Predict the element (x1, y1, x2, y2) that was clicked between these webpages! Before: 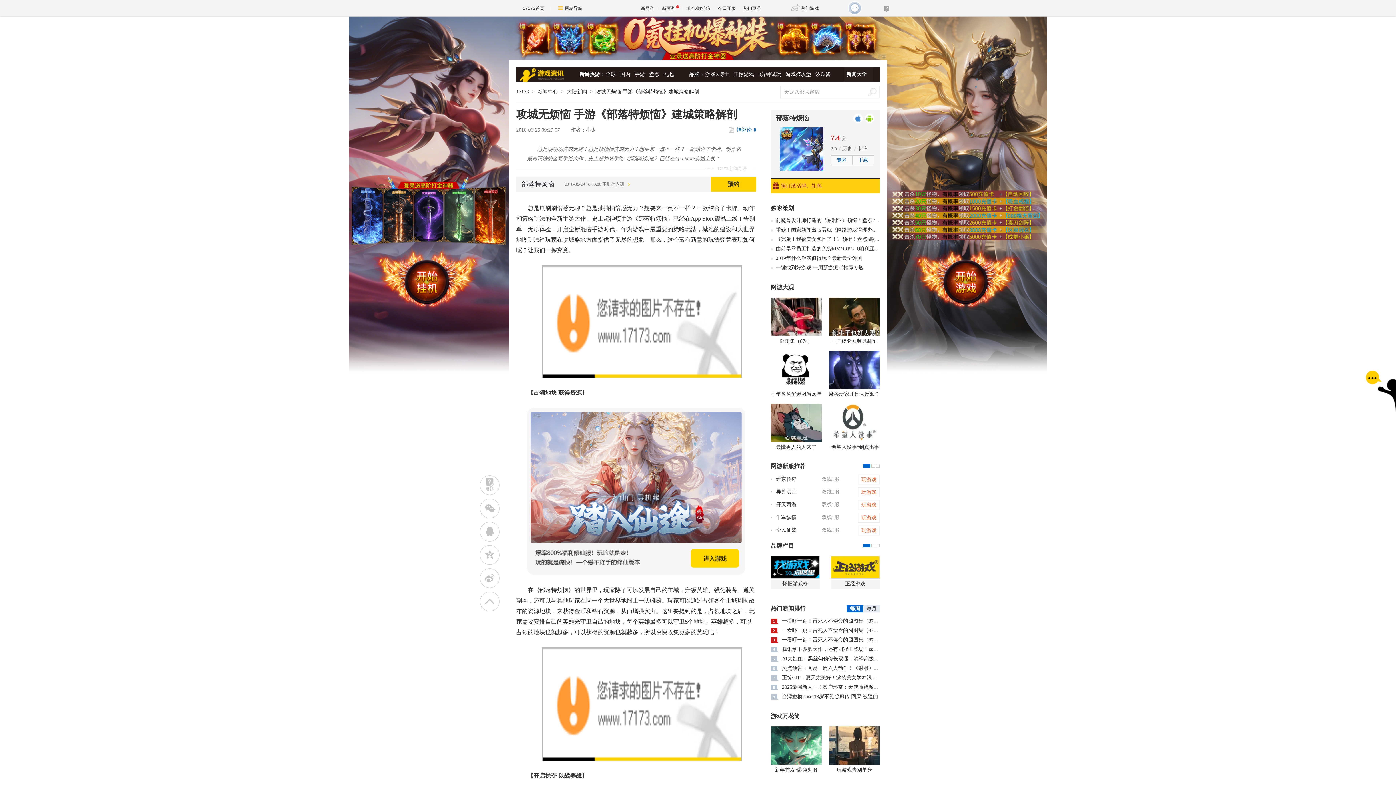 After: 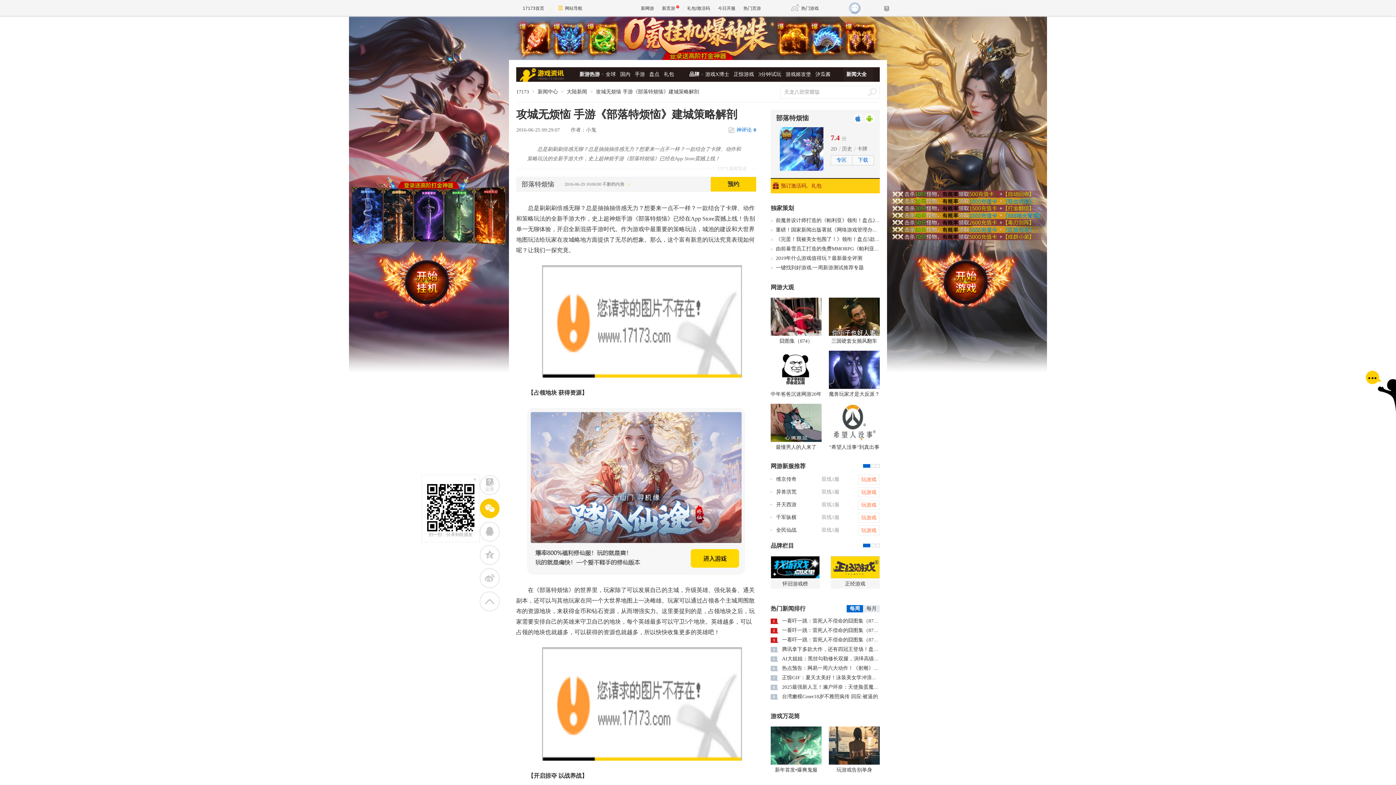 Action: bbox: (480, 498, 499, 518) label: w